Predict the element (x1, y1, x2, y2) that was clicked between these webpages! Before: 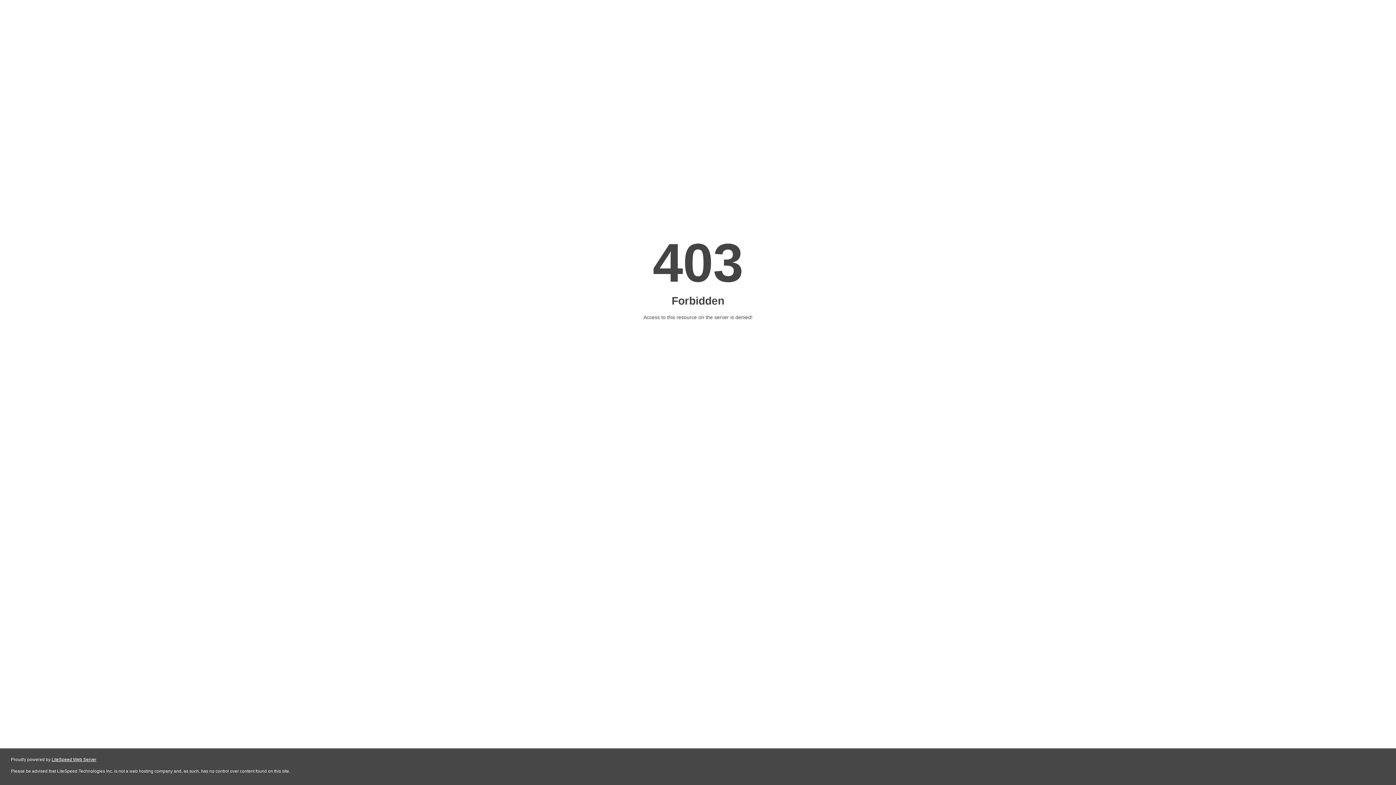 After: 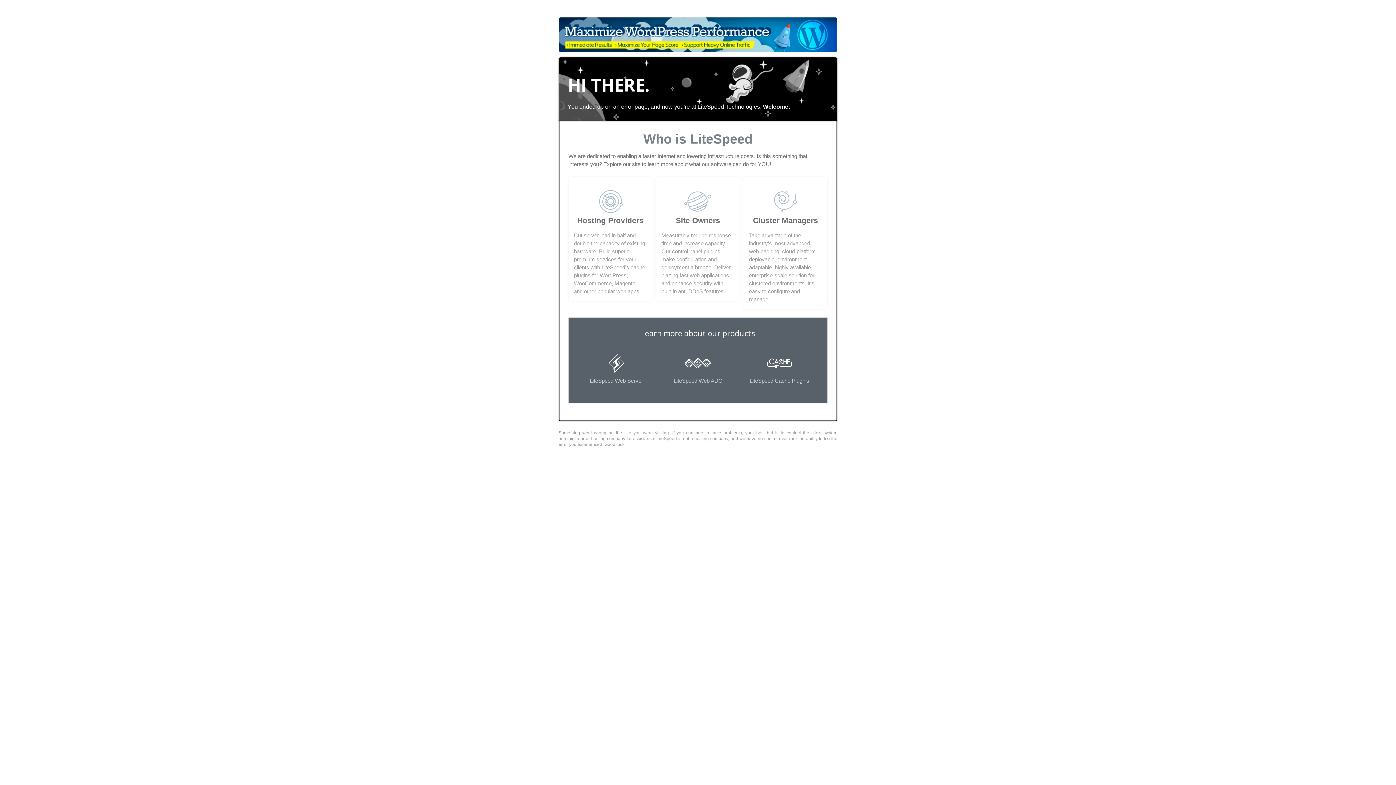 Action: label: LiteSpeed Web Server bbox: (51, 757, 96, 762)